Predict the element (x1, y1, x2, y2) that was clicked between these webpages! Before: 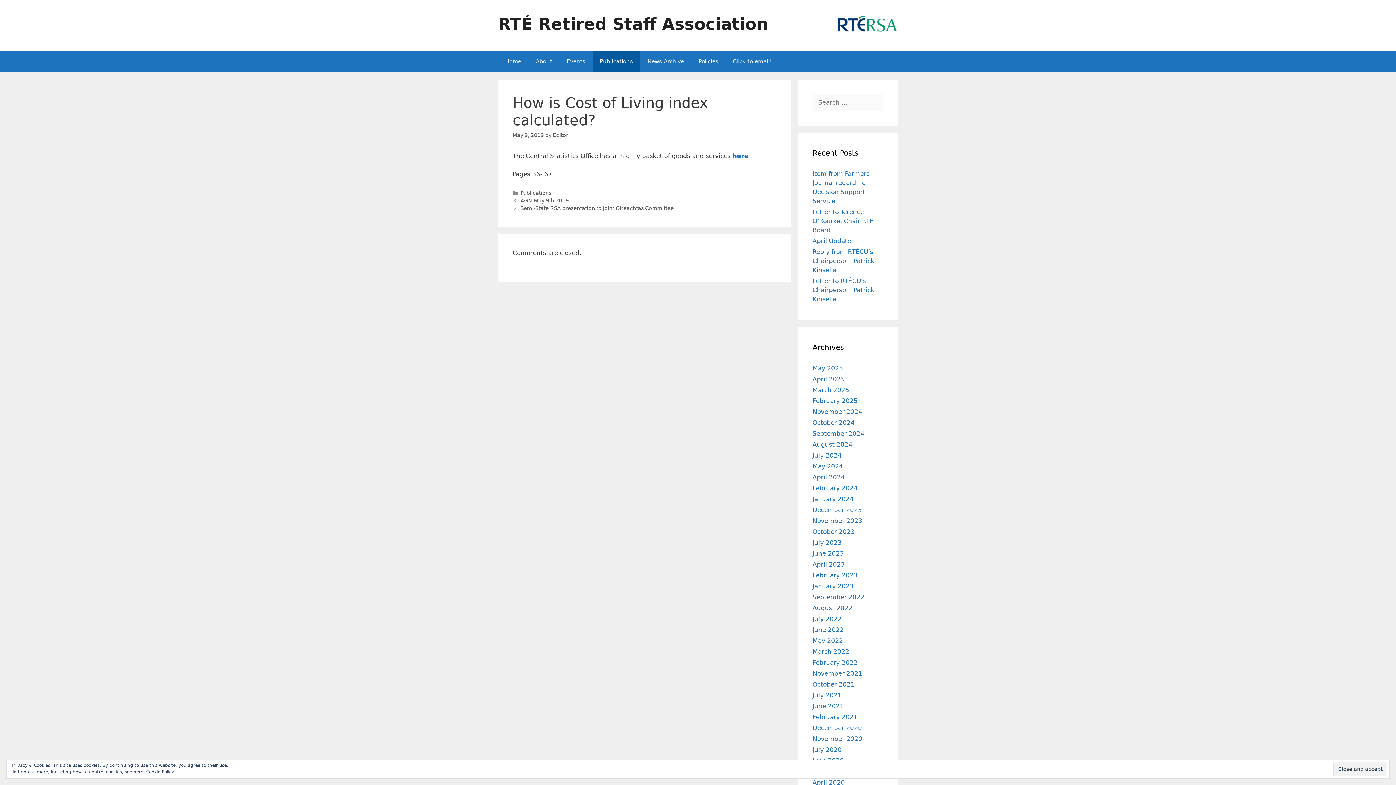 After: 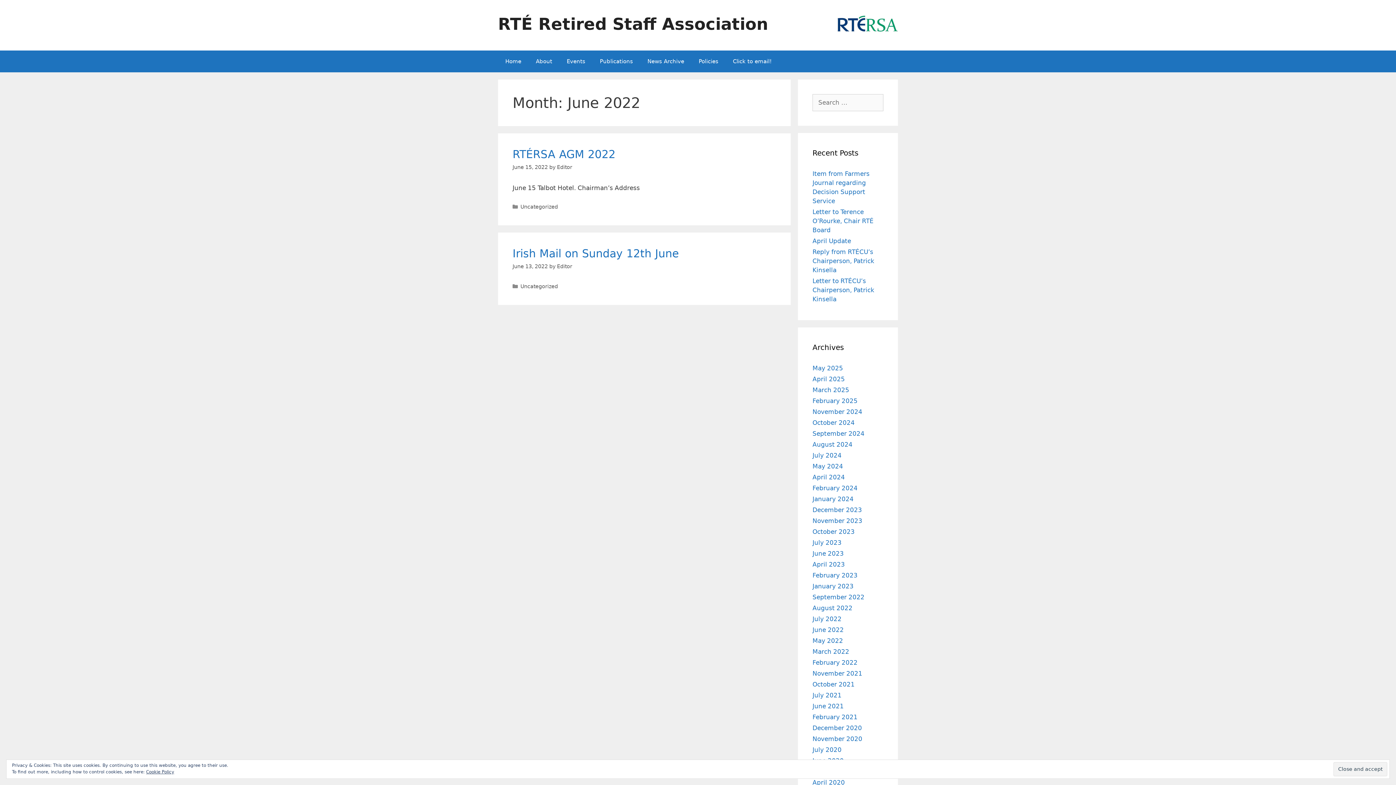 Action: bbox: (812, 626, 844, 633) label: June 2022